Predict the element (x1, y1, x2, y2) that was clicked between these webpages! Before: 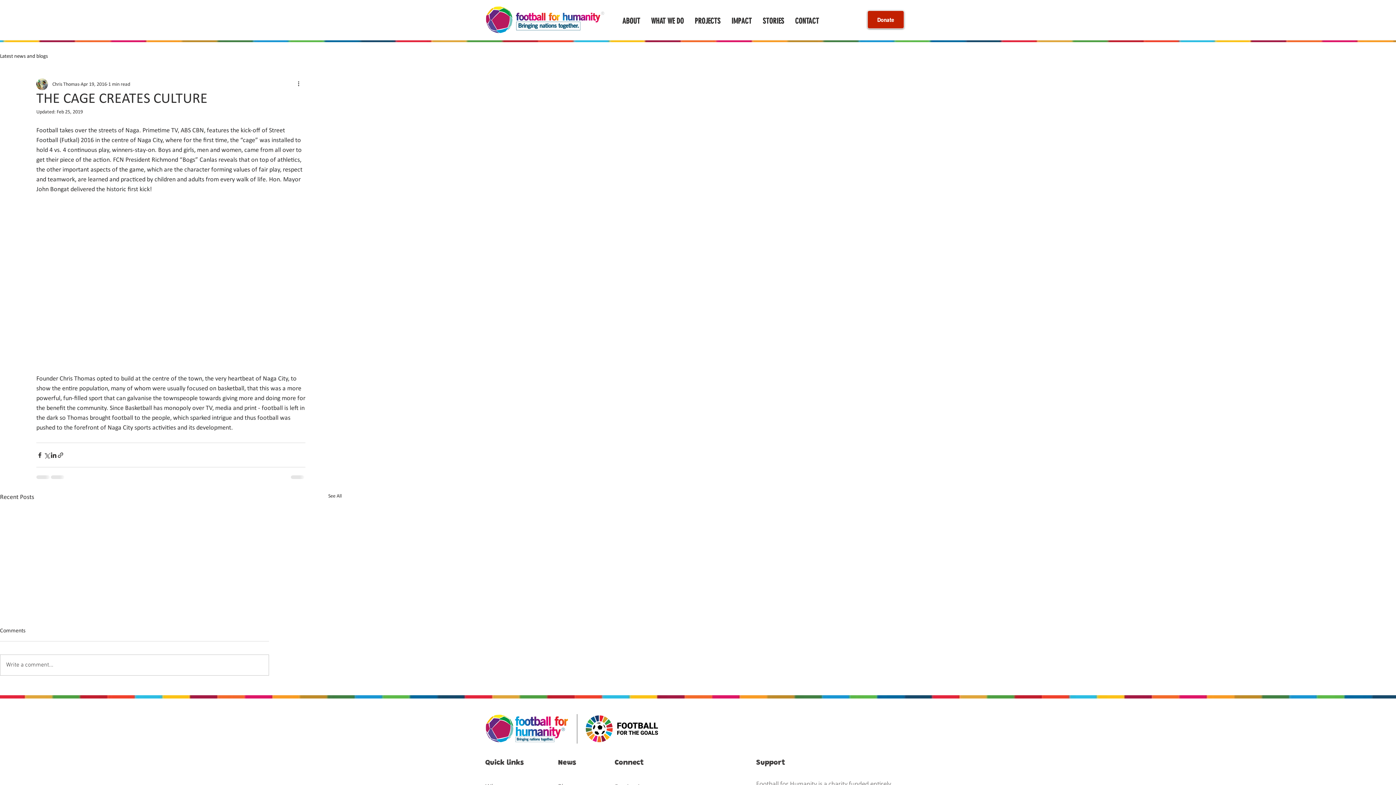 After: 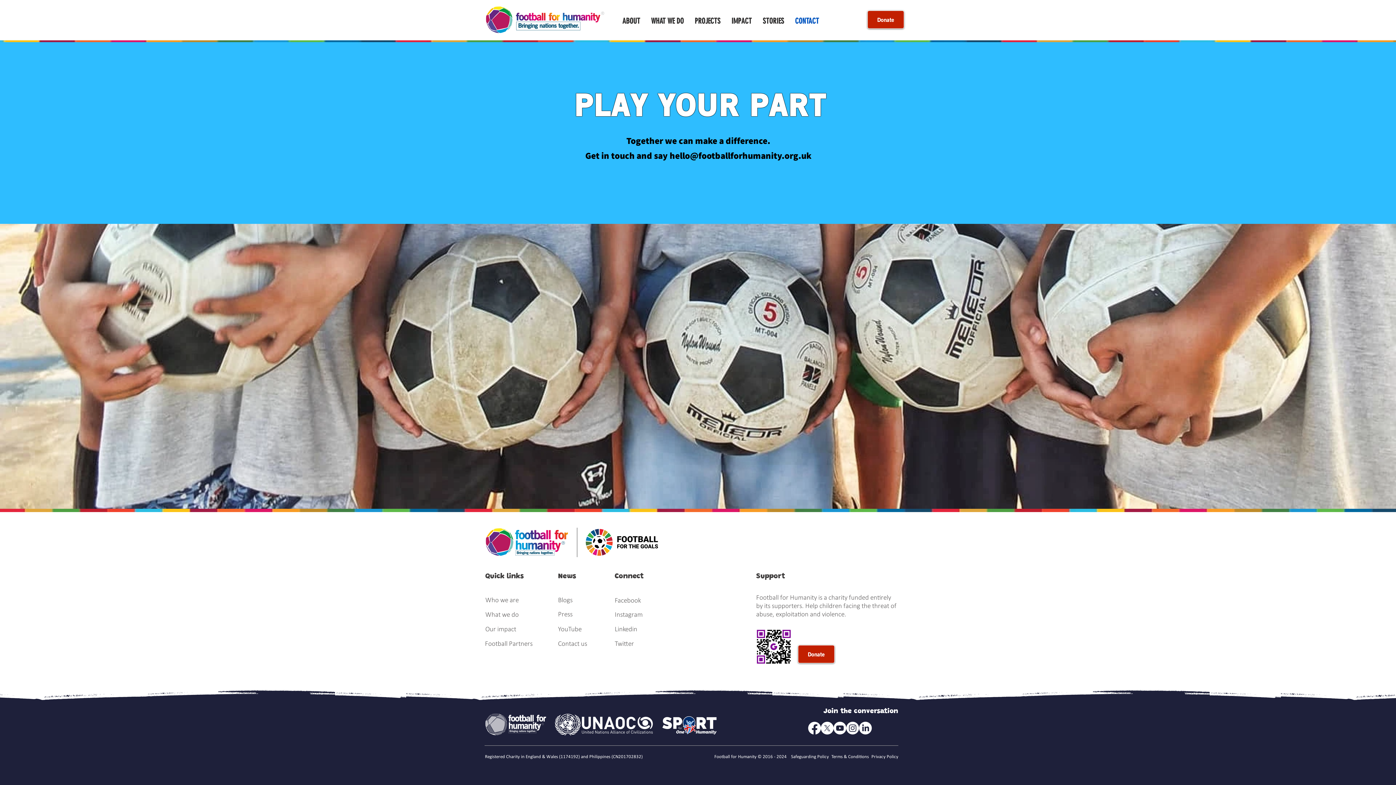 Action: bbox: (789, 13, 824, 28) label: CONTACT